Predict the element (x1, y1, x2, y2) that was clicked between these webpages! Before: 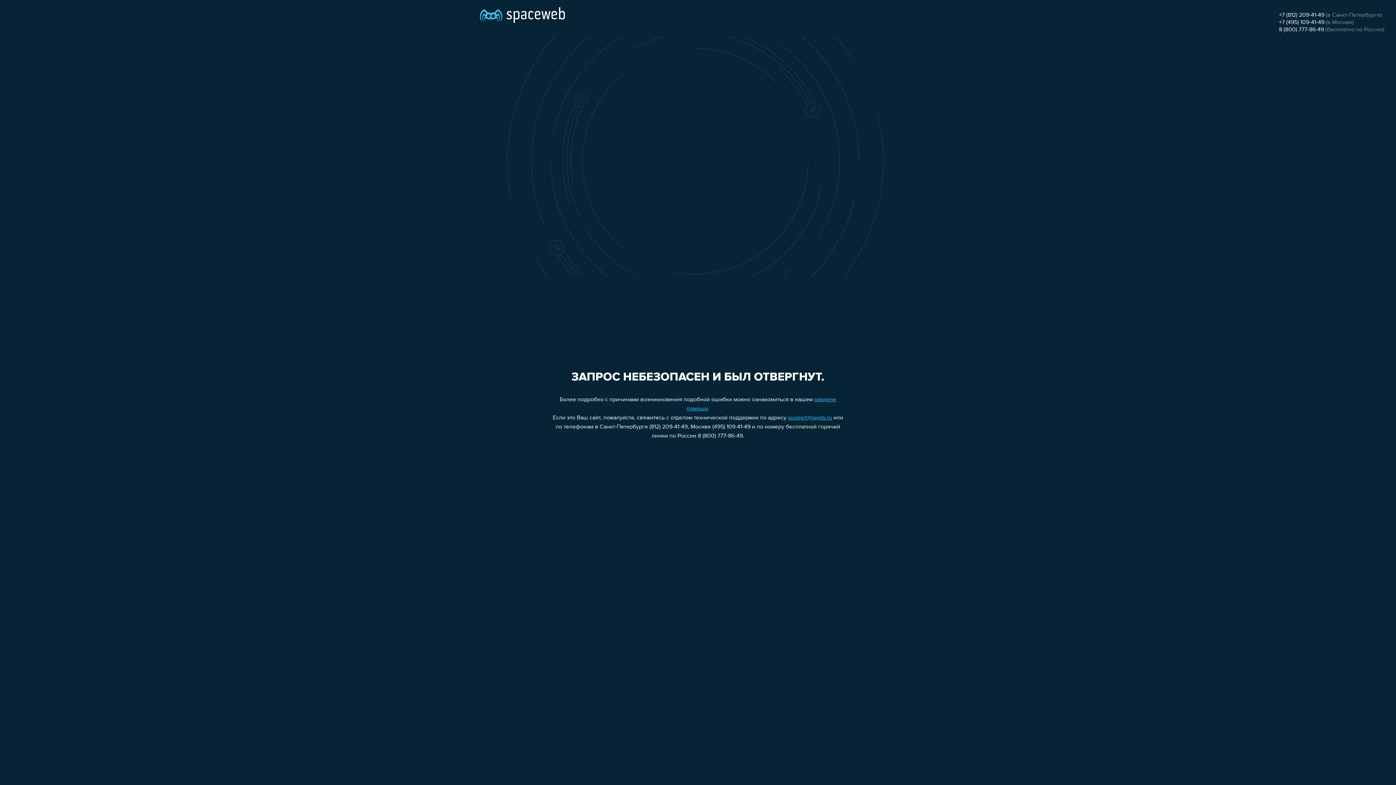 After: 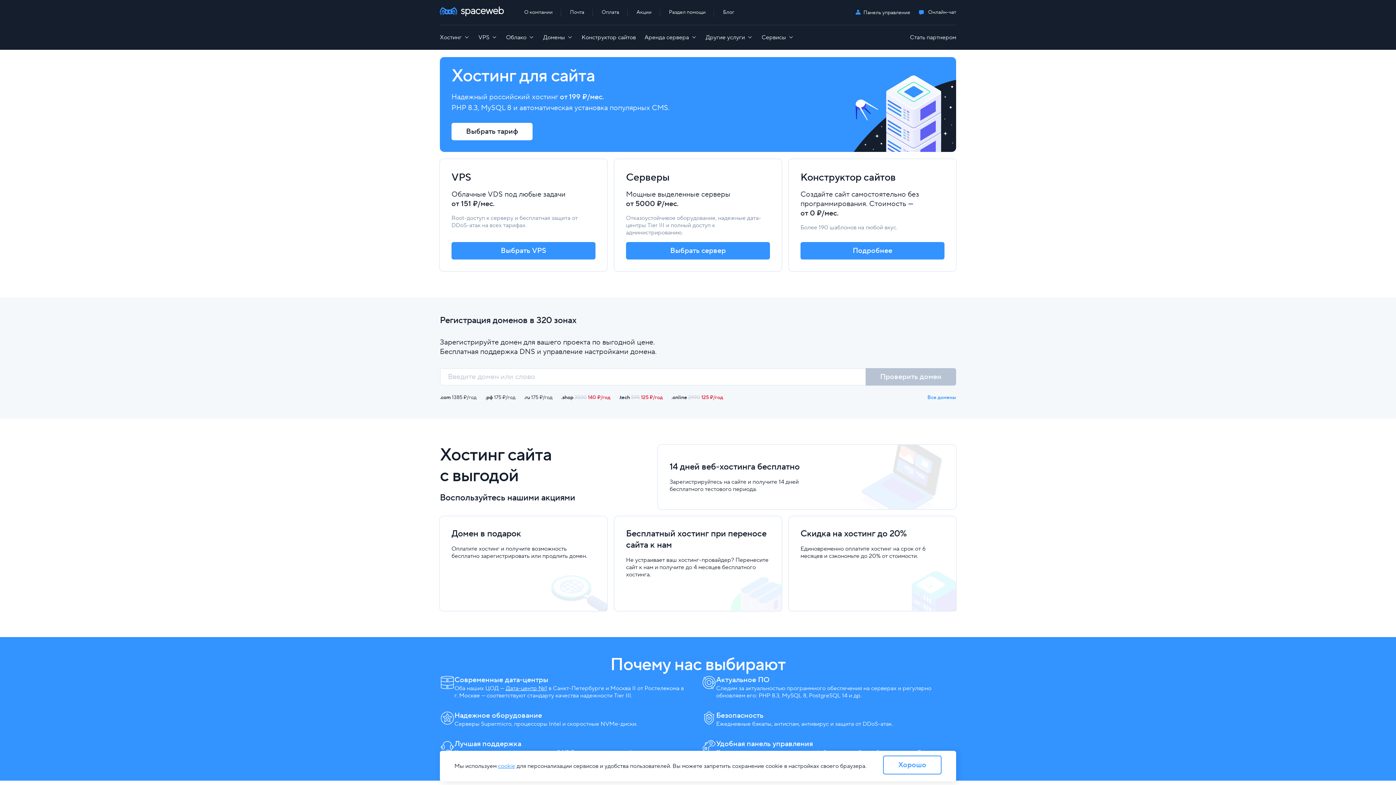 Action: bbox: (480, 0, 565, 25)